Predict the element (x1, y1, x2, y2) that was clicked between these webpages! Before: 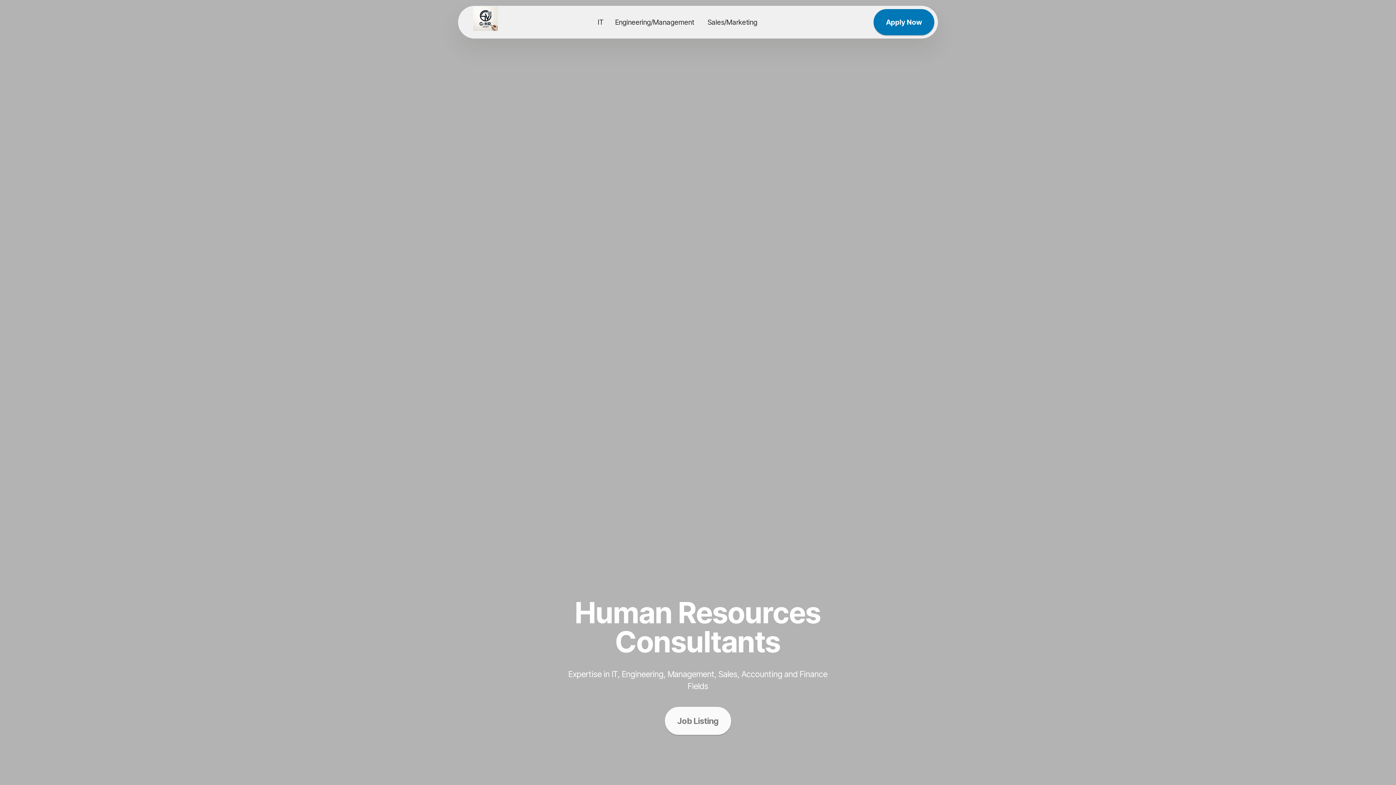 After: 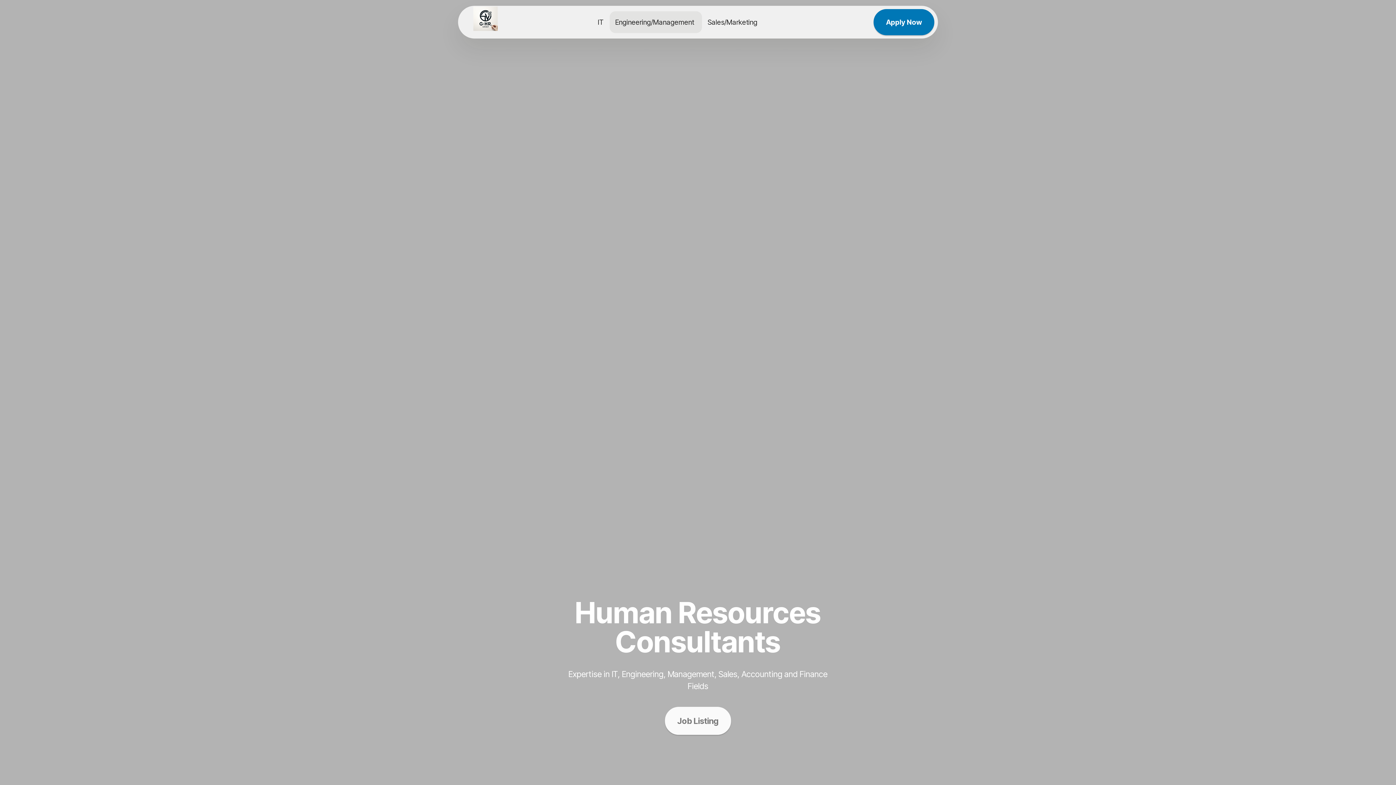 Action: label: Engineering/Management  bbox: (609, 11, 702, 33)